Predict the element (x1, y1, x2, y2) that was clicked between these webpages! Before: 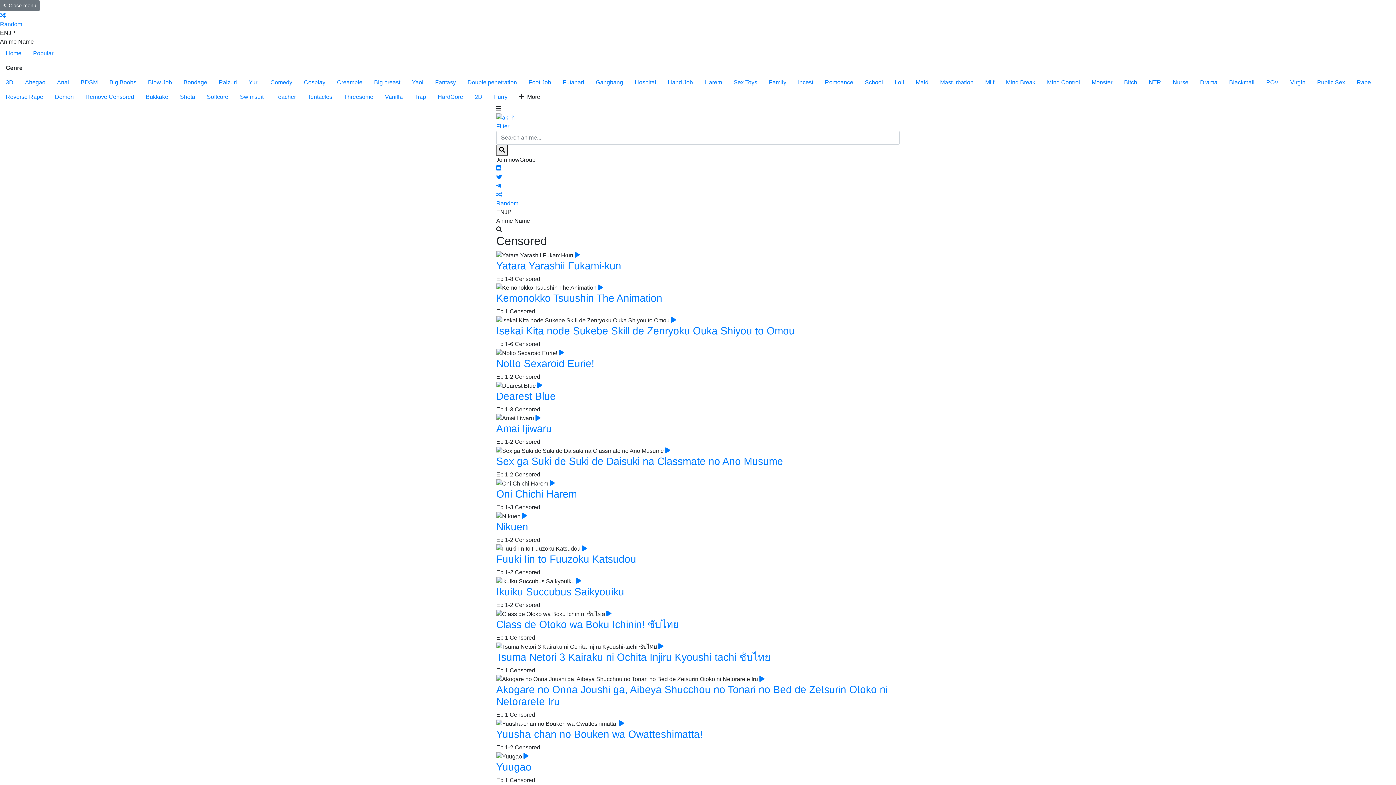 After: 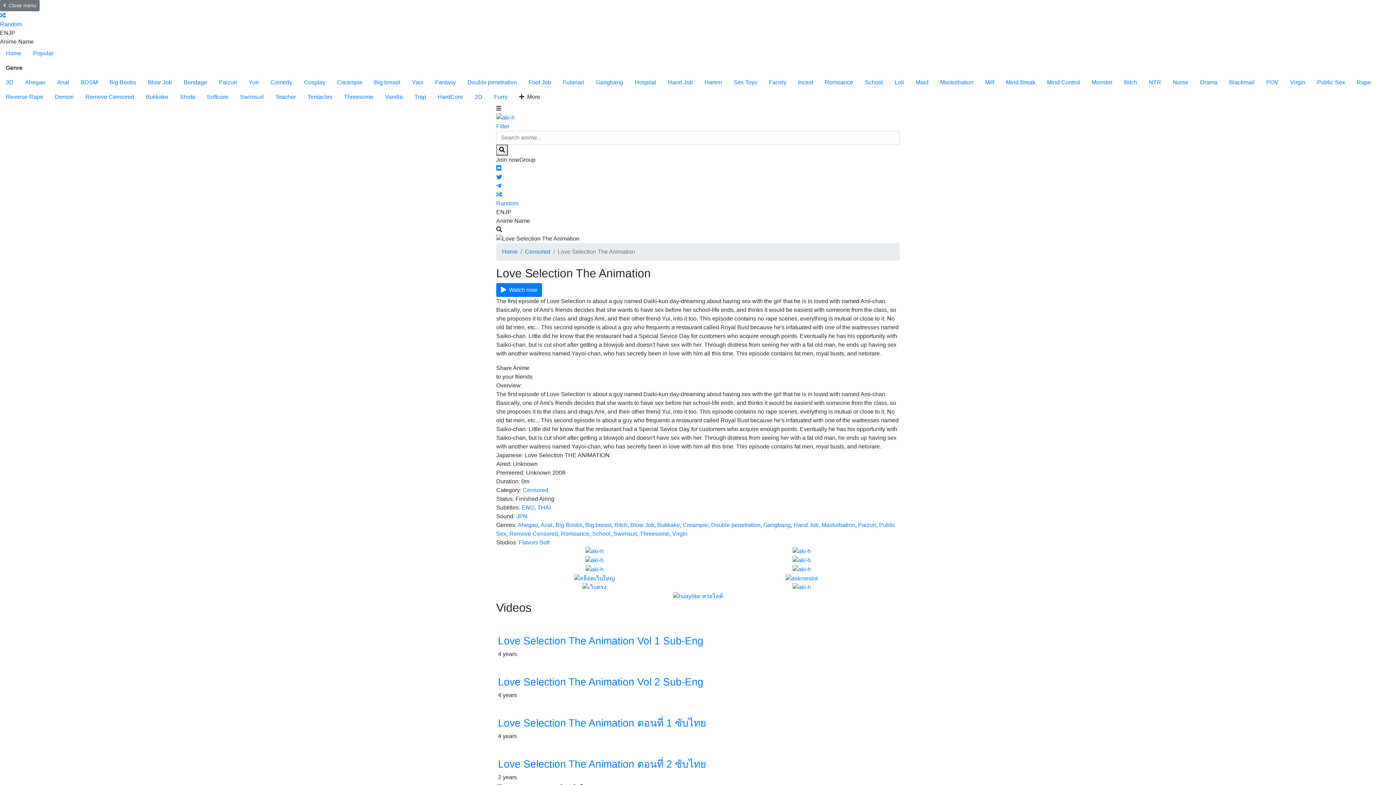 Action: label: Random bbox: (0, 11, 1396, 28)